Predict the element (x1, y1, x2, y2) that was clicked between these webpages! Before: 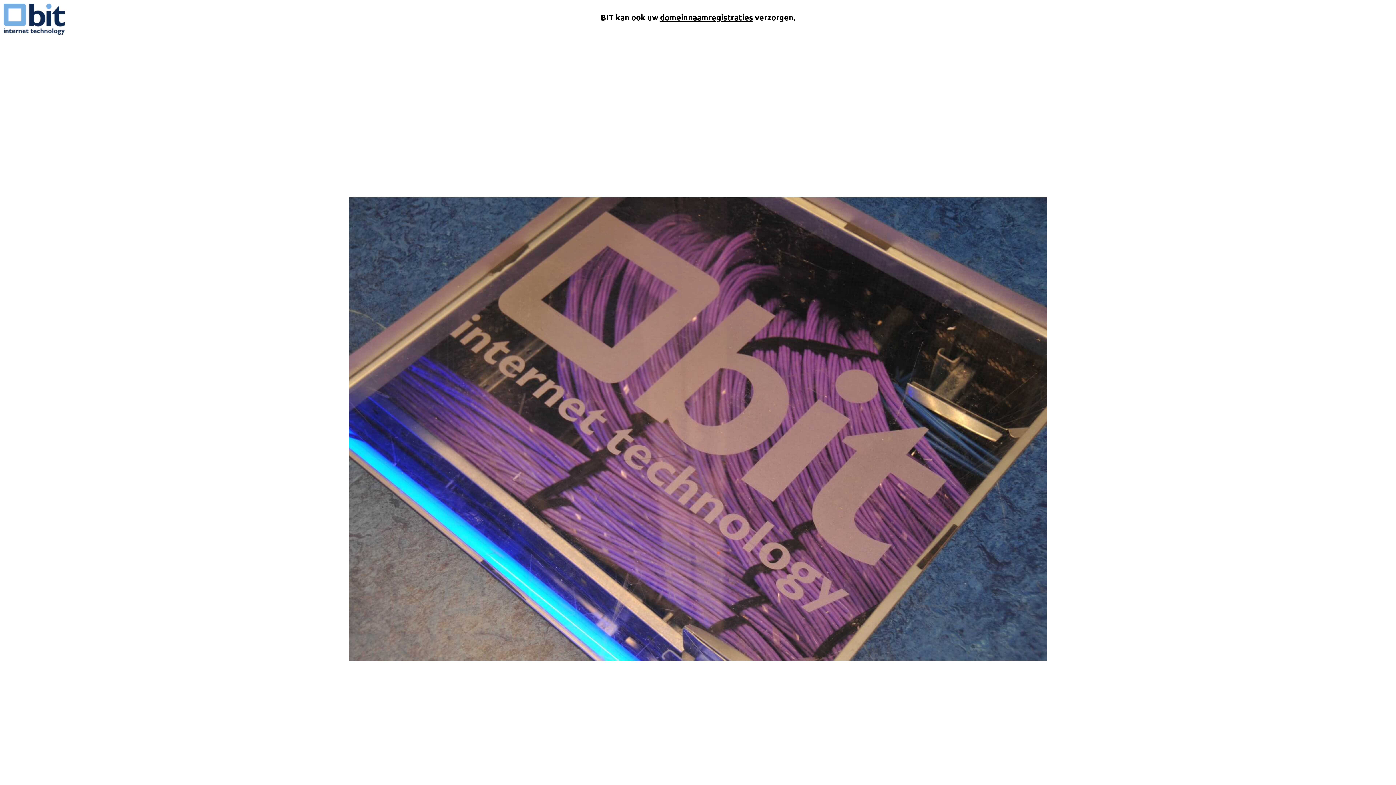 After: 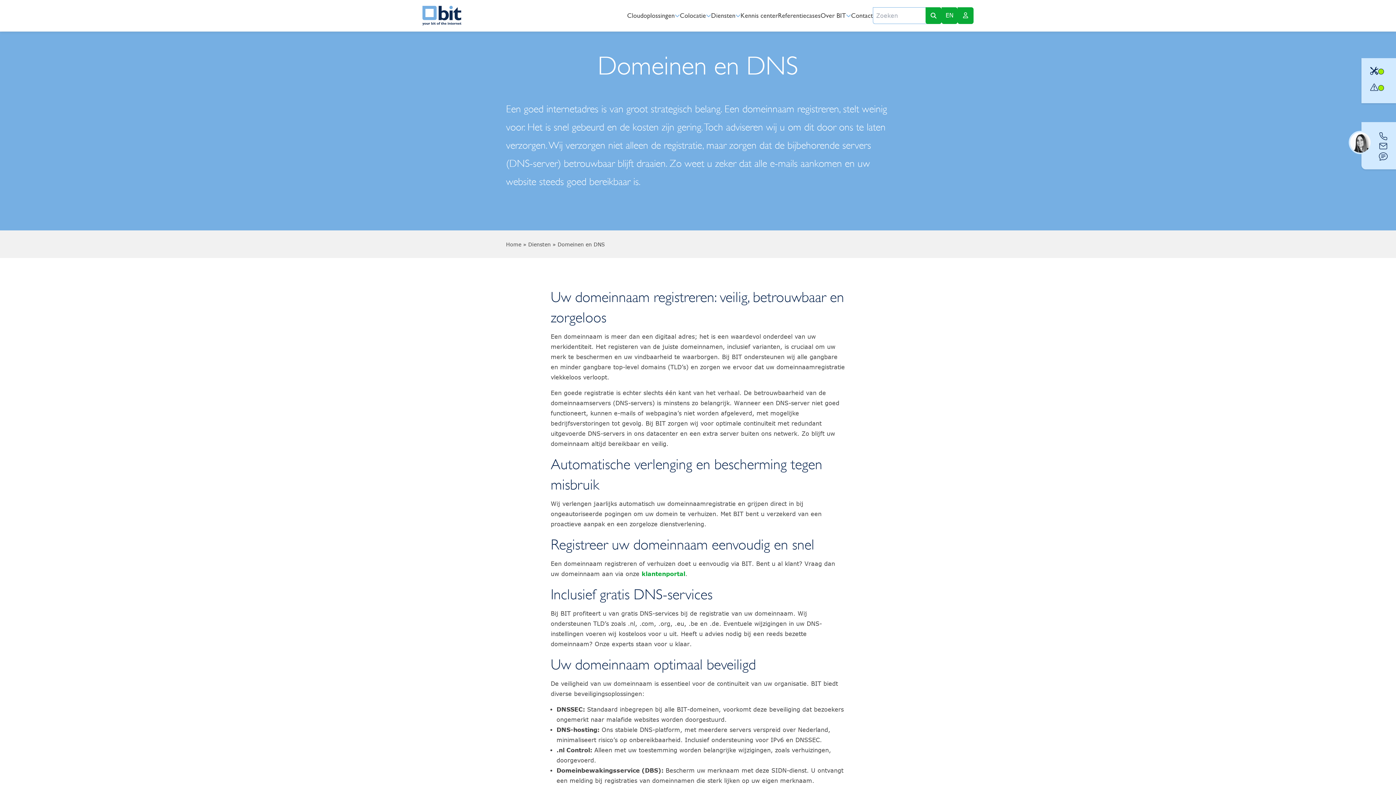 Action: bbox: (0, 32, 68, 39)